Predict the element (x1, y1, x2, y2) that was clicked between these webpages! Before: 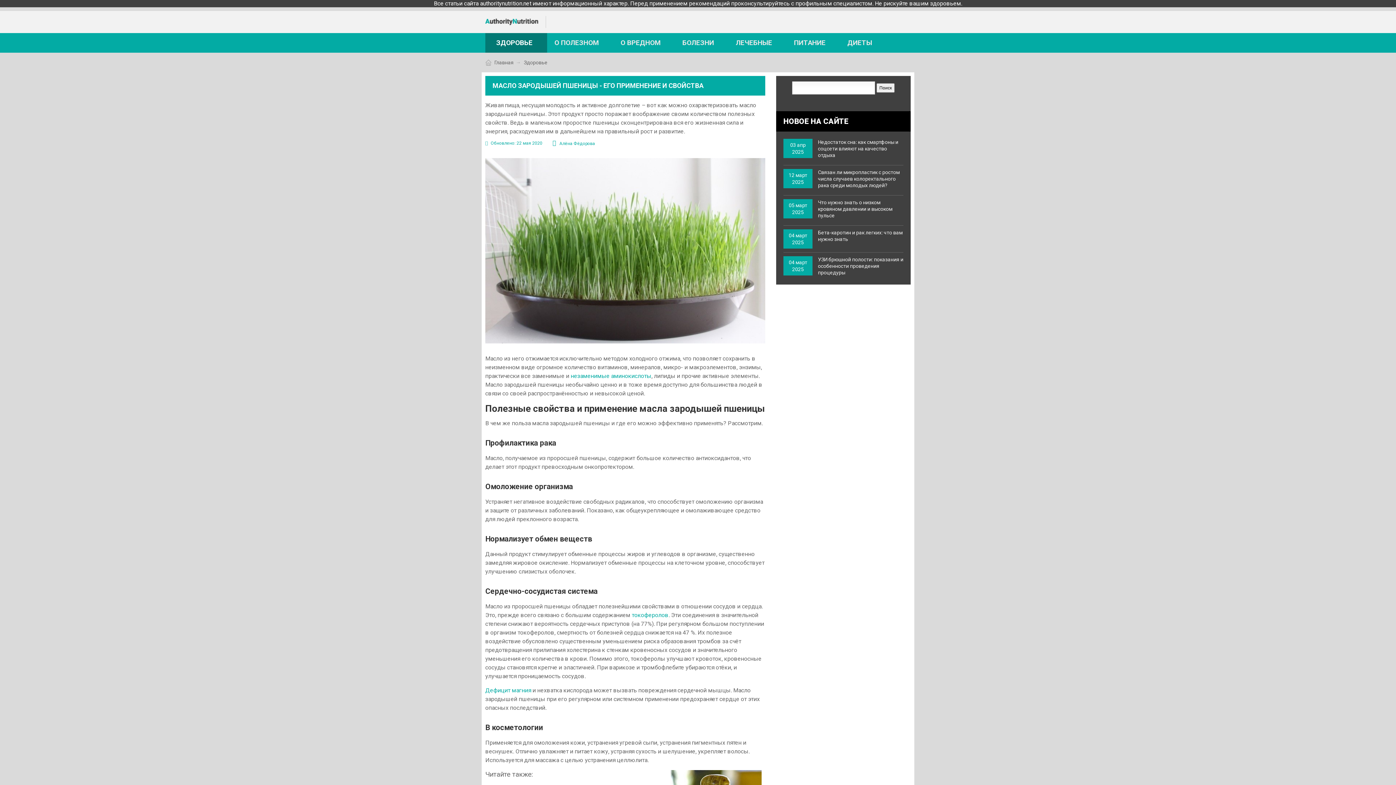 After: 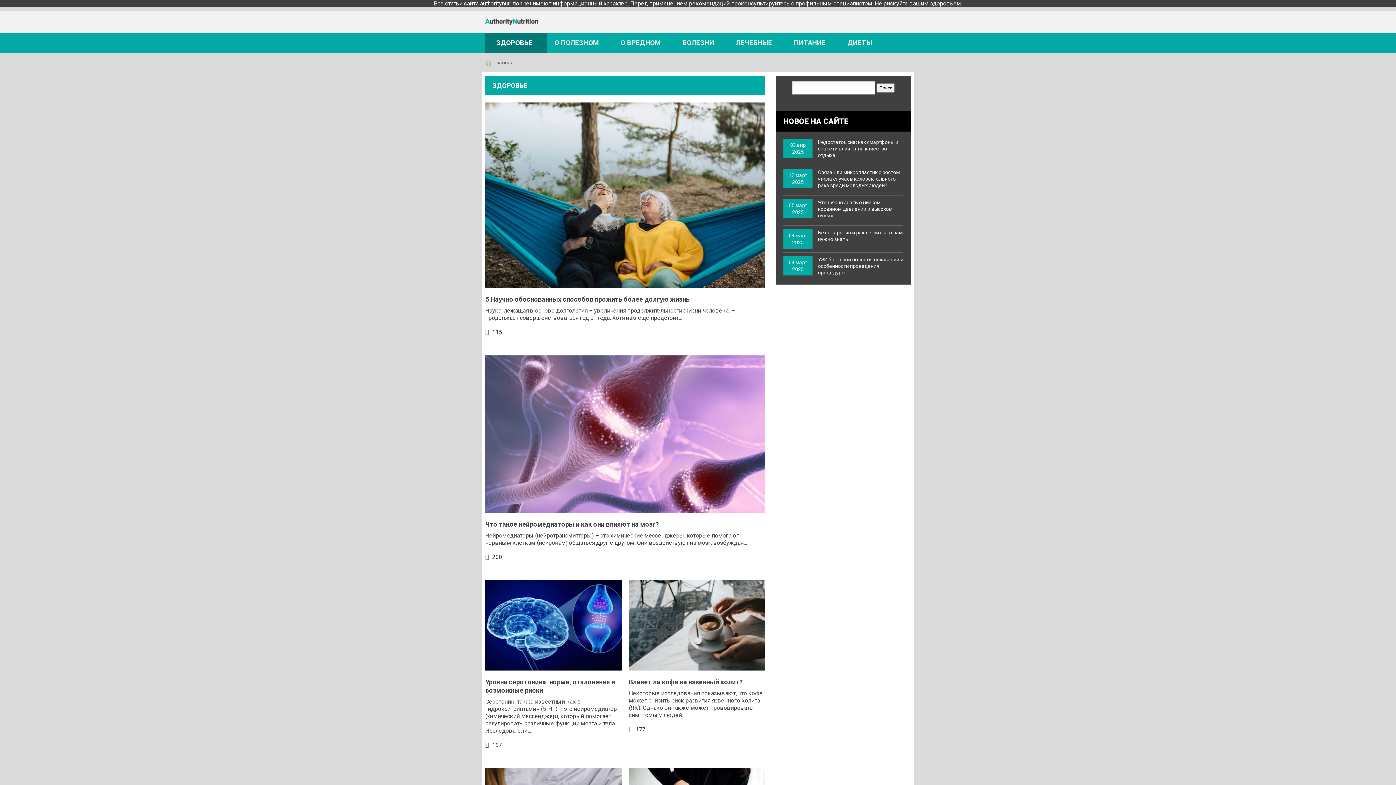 Action: label: ЗДОРОВЬЕ bbox: (485, 33, 543, 52)